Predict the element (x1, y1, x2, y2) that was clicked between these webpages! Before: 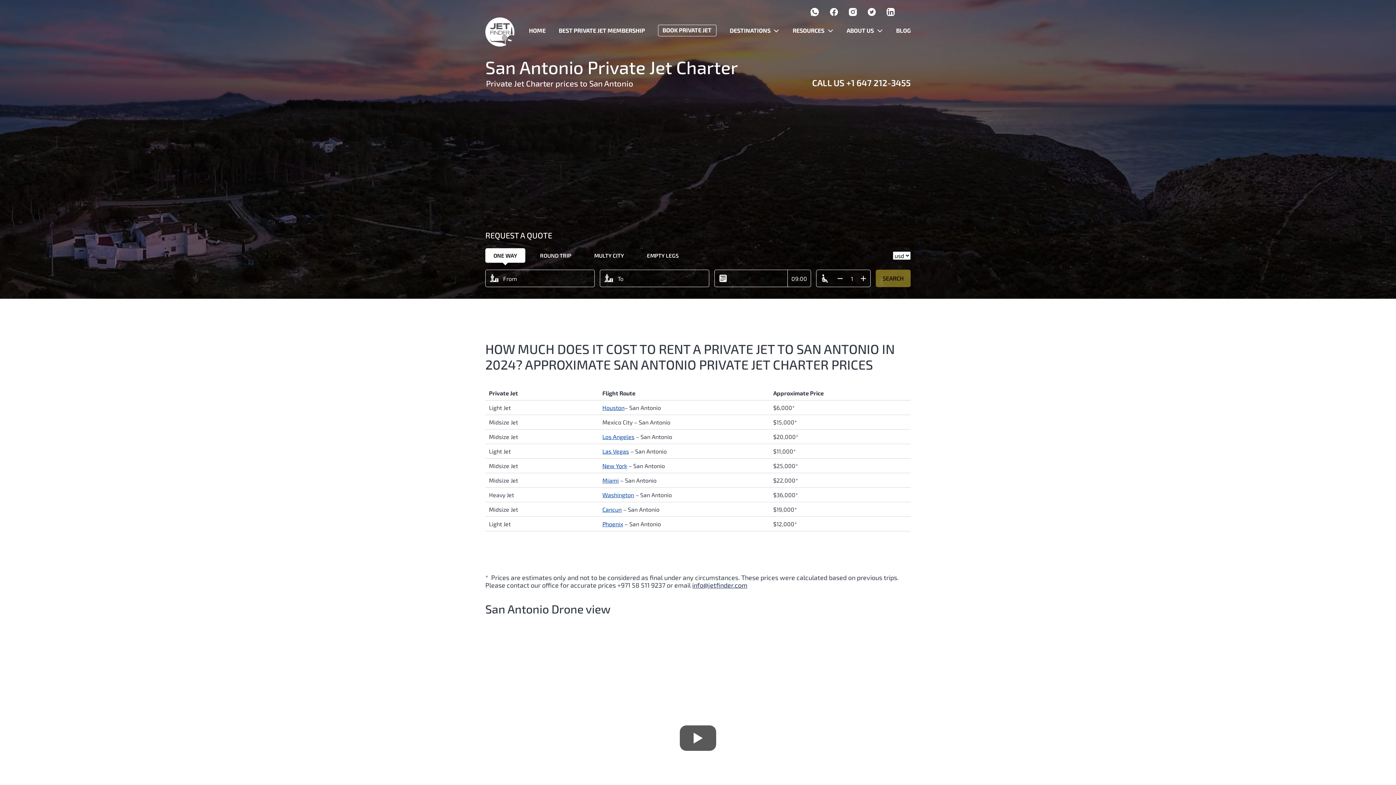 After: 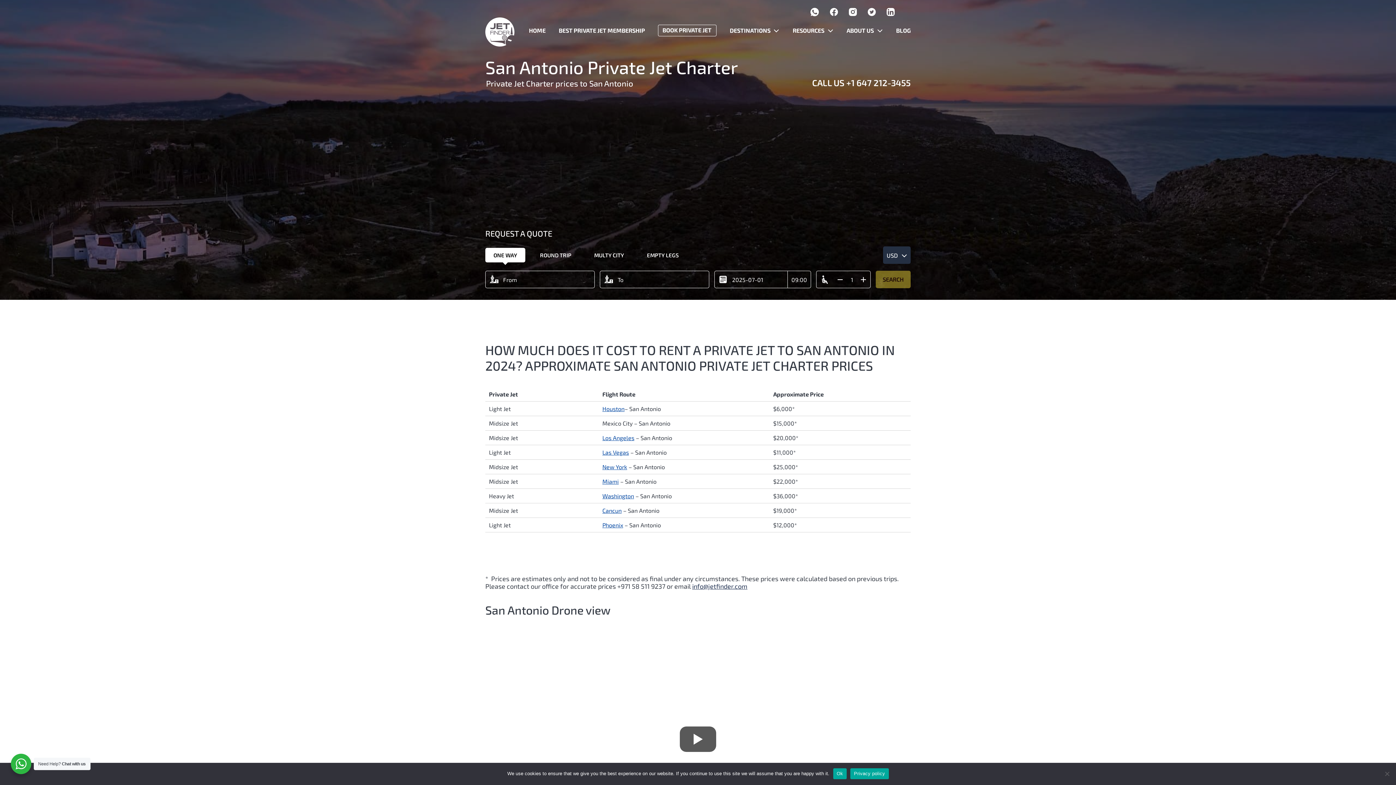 Action: label: +1 647 212-3455 bbox: (846, 77, 910, 88)